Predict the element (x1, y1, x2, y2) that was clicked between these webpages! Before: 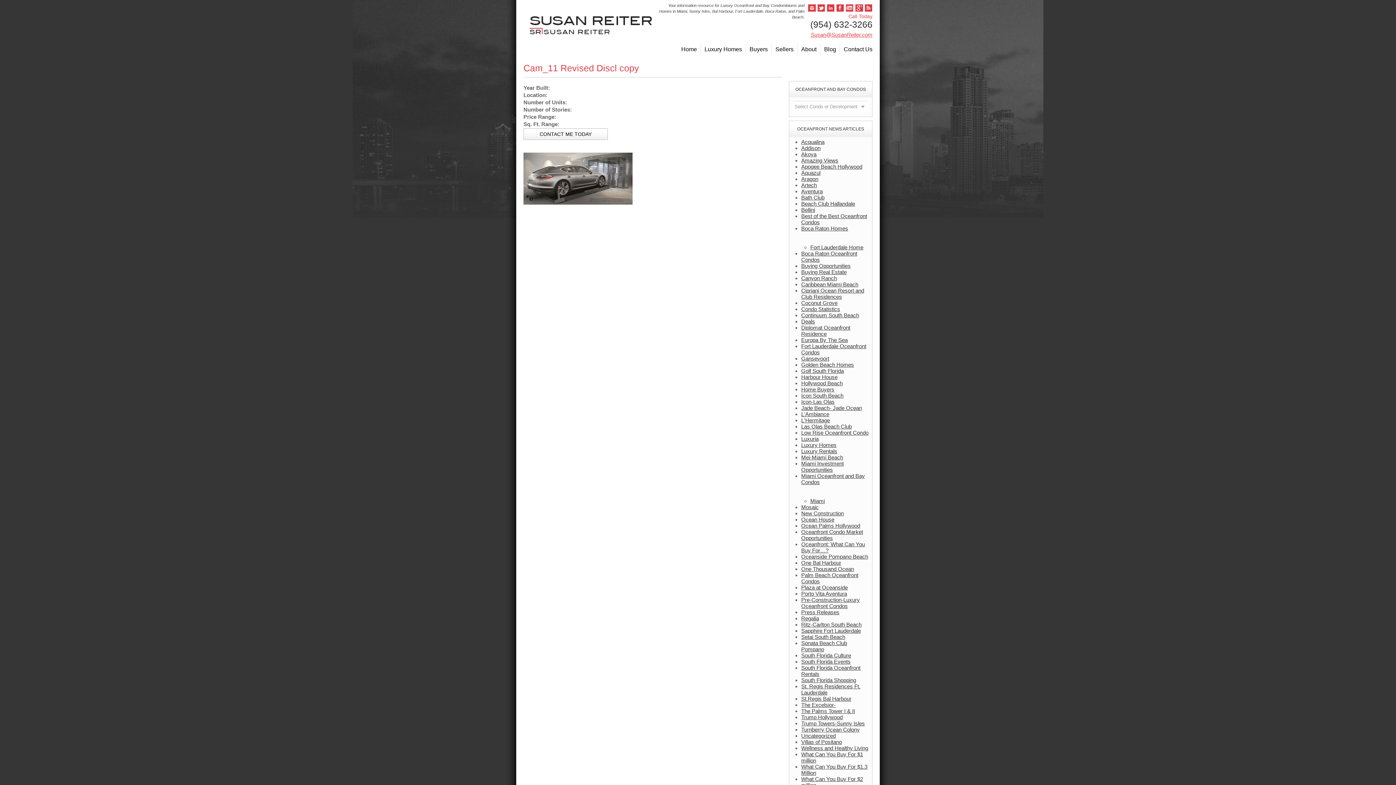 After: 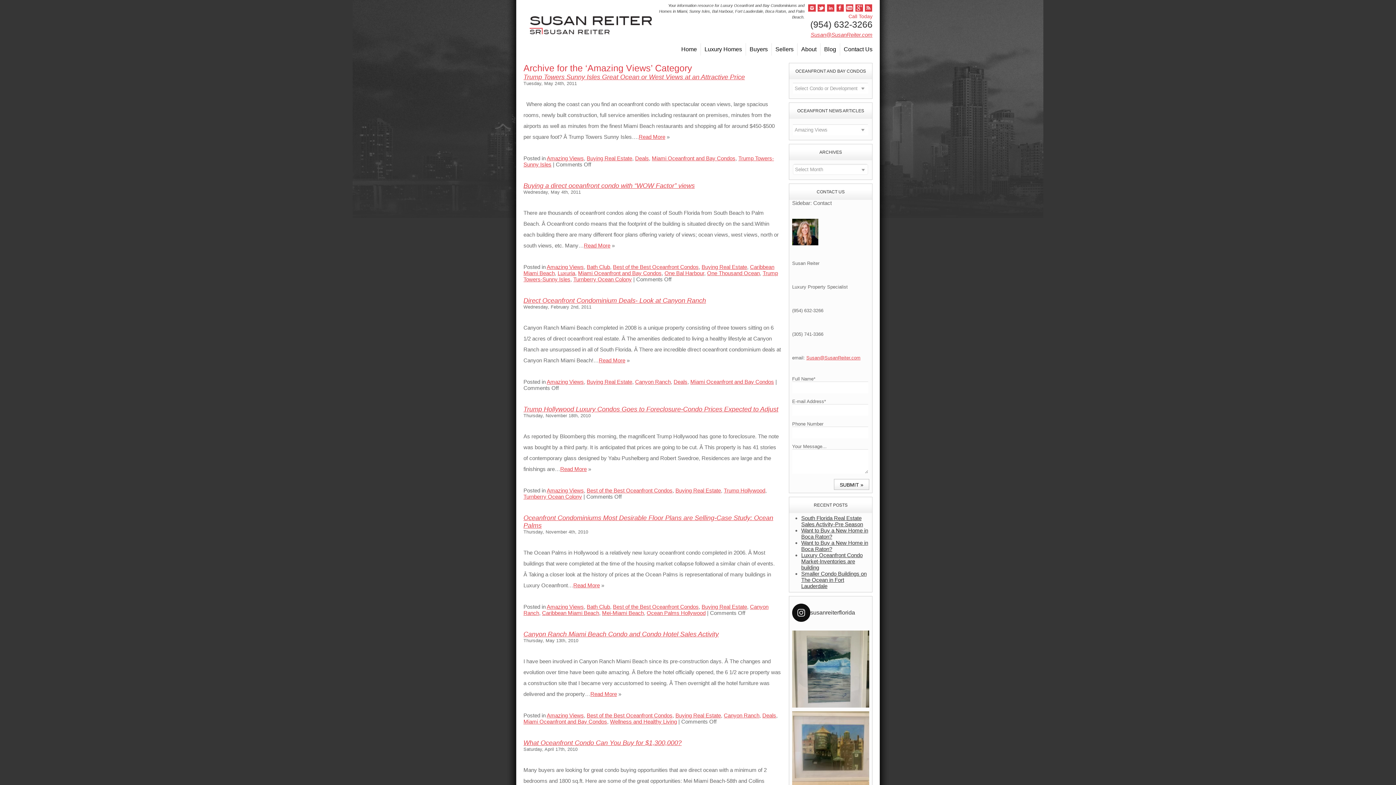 Action: label: Amazing Views bbox: (801, 157, 838, 163)